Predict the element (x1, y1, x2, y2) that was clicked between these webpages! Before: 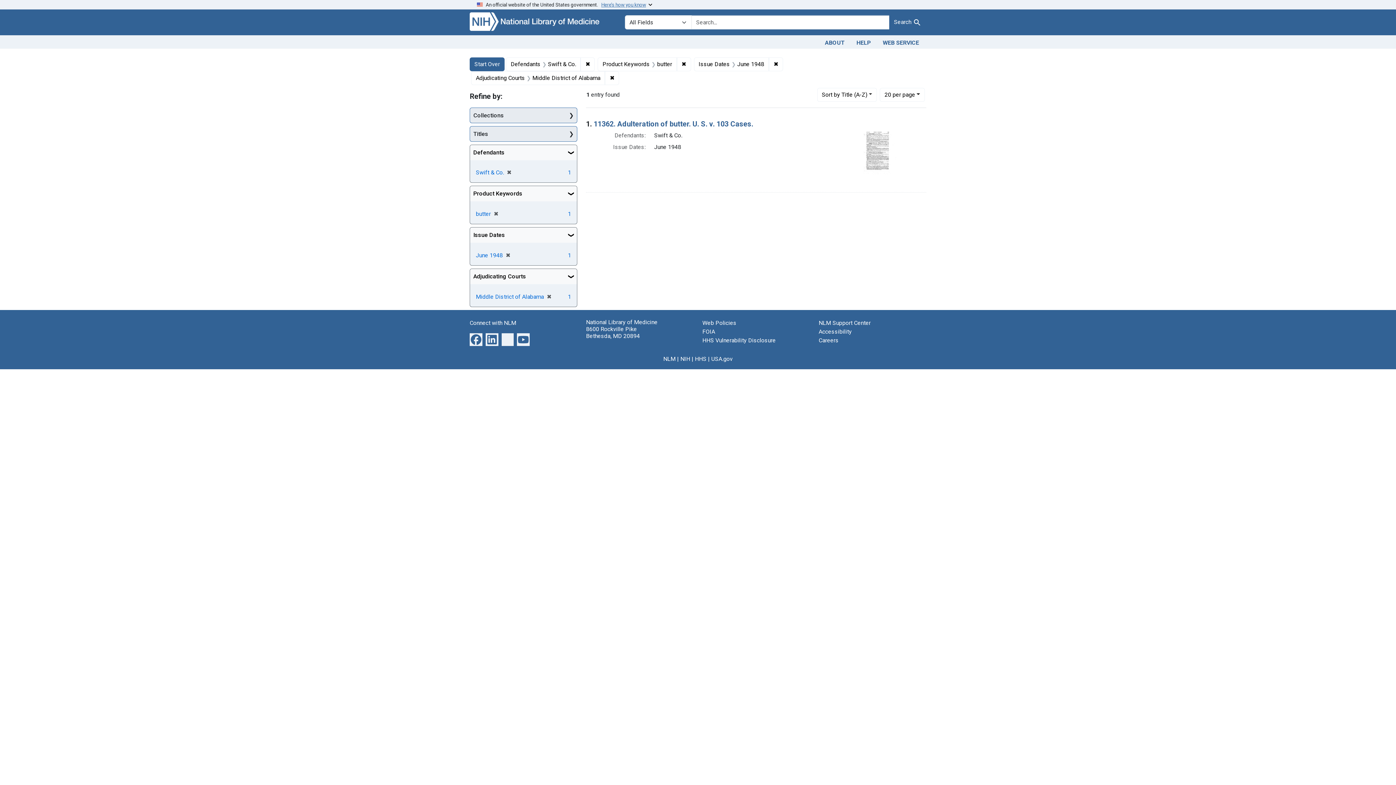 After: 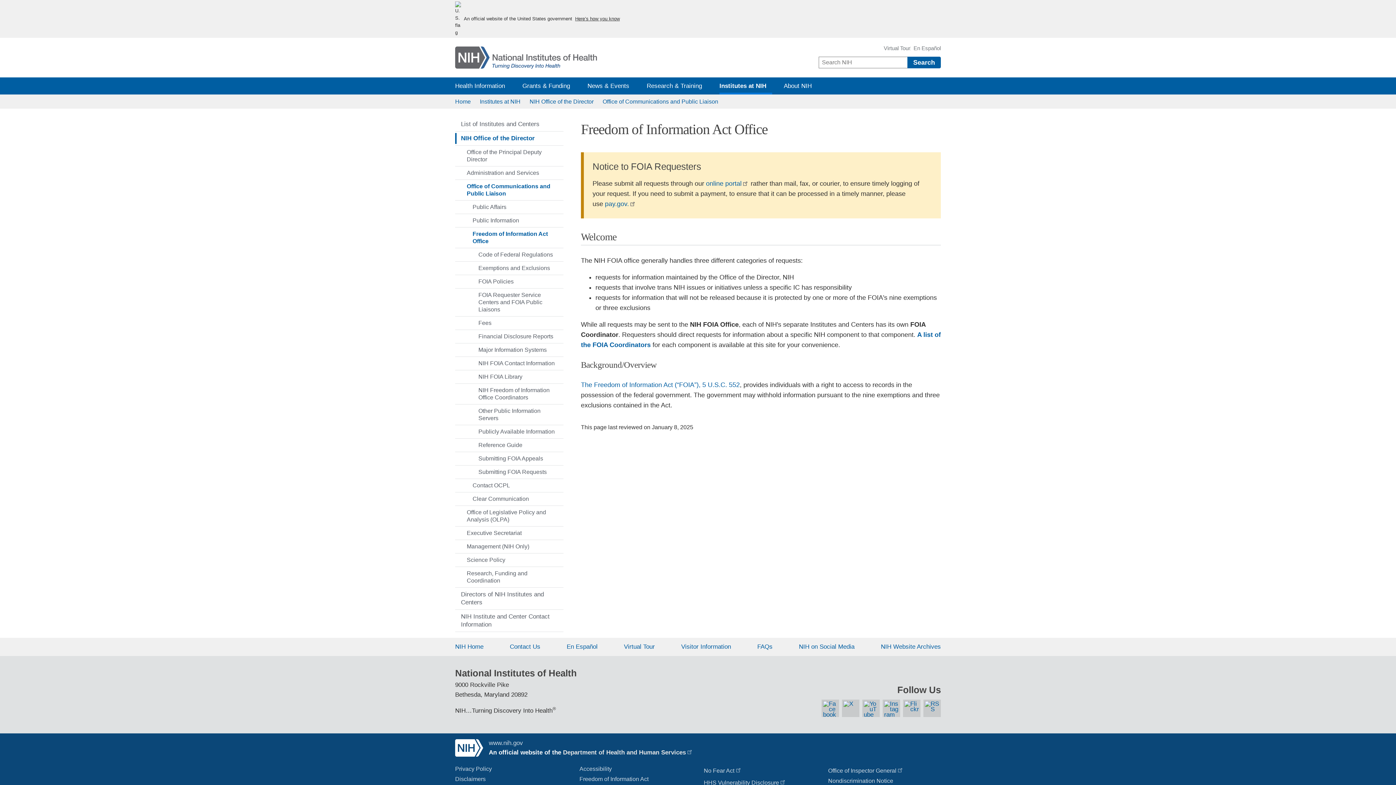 Action: label: FOIA bbox: (702, 328, 715, 335)